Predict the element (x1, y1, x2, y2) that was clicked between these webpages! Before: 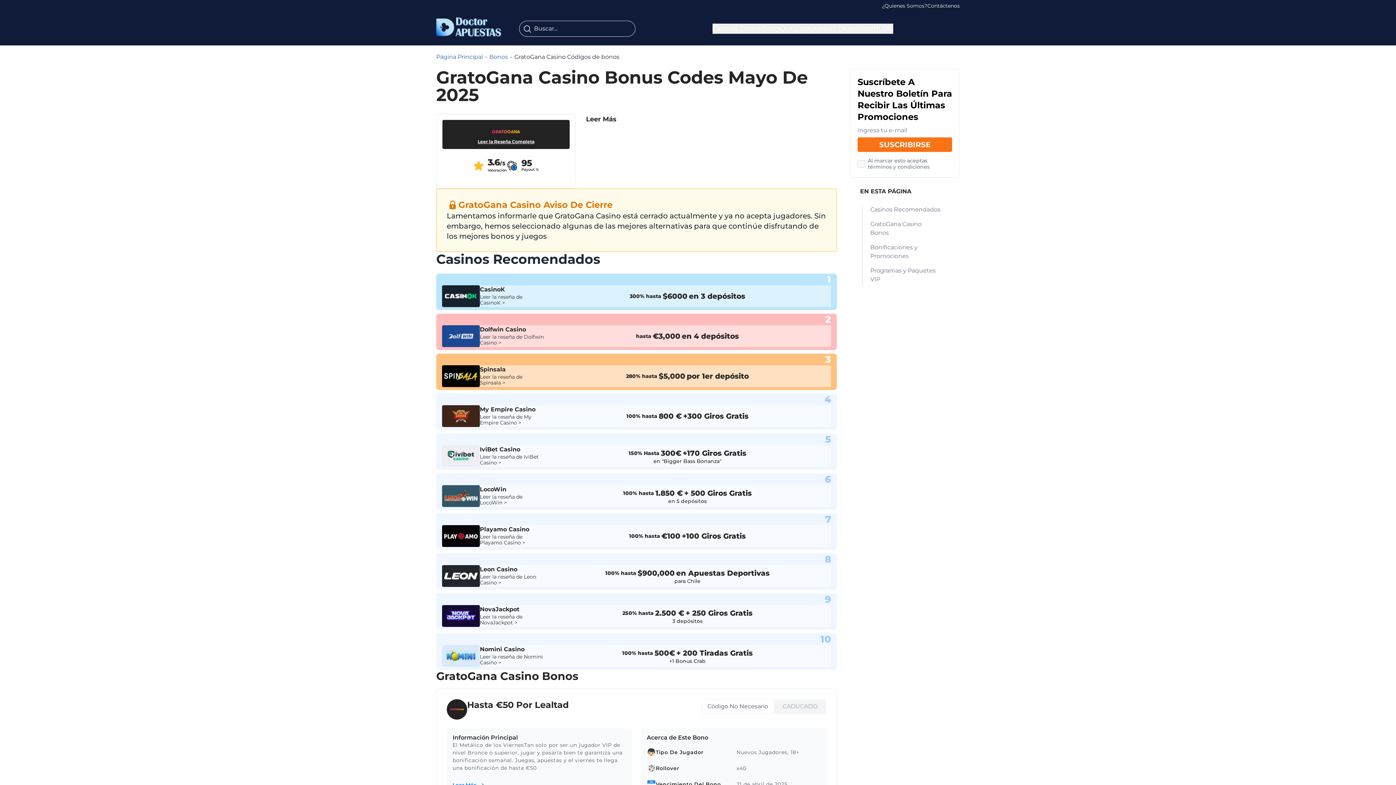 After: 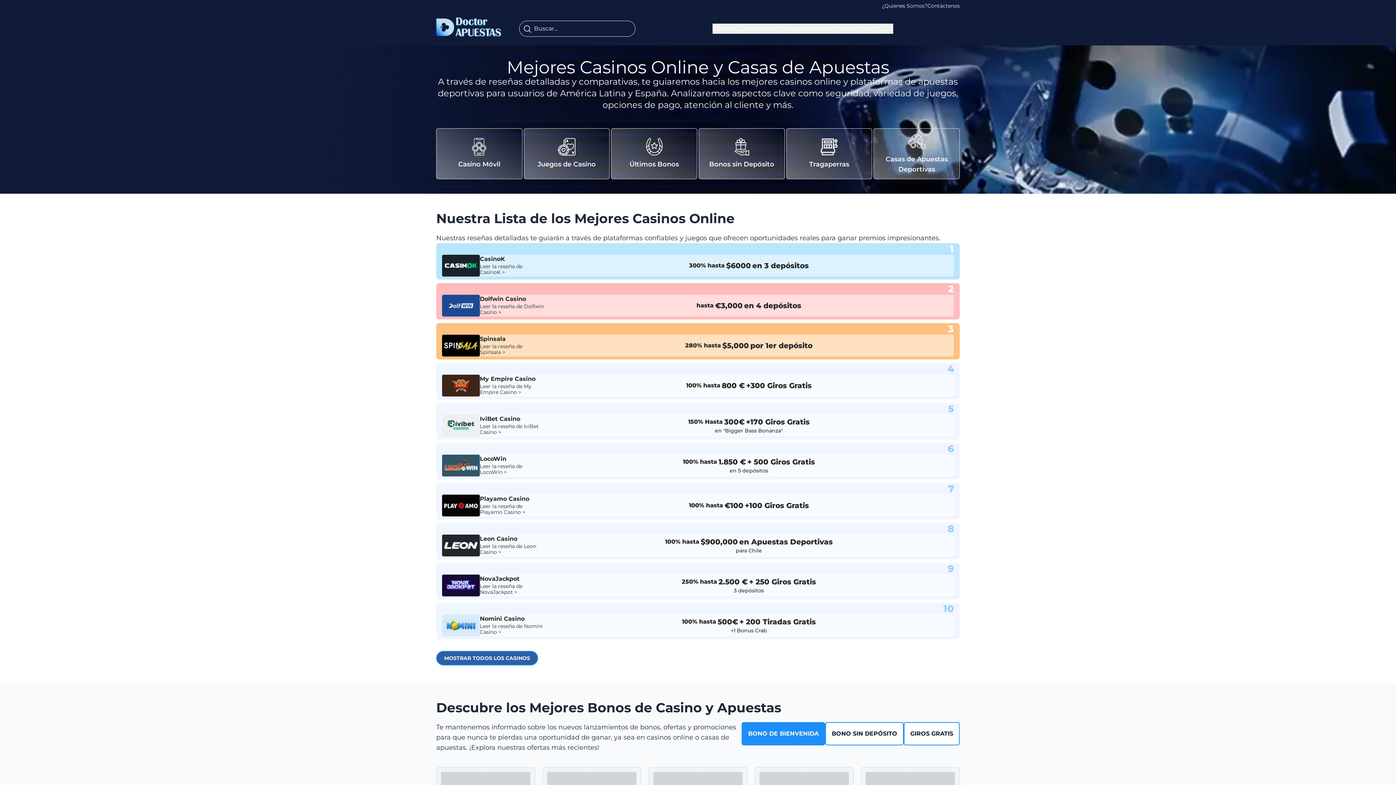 Action: bbox: (436, 17, 501, 37) label: Ir al sitio de DrApuestas logo - drapuestas.com